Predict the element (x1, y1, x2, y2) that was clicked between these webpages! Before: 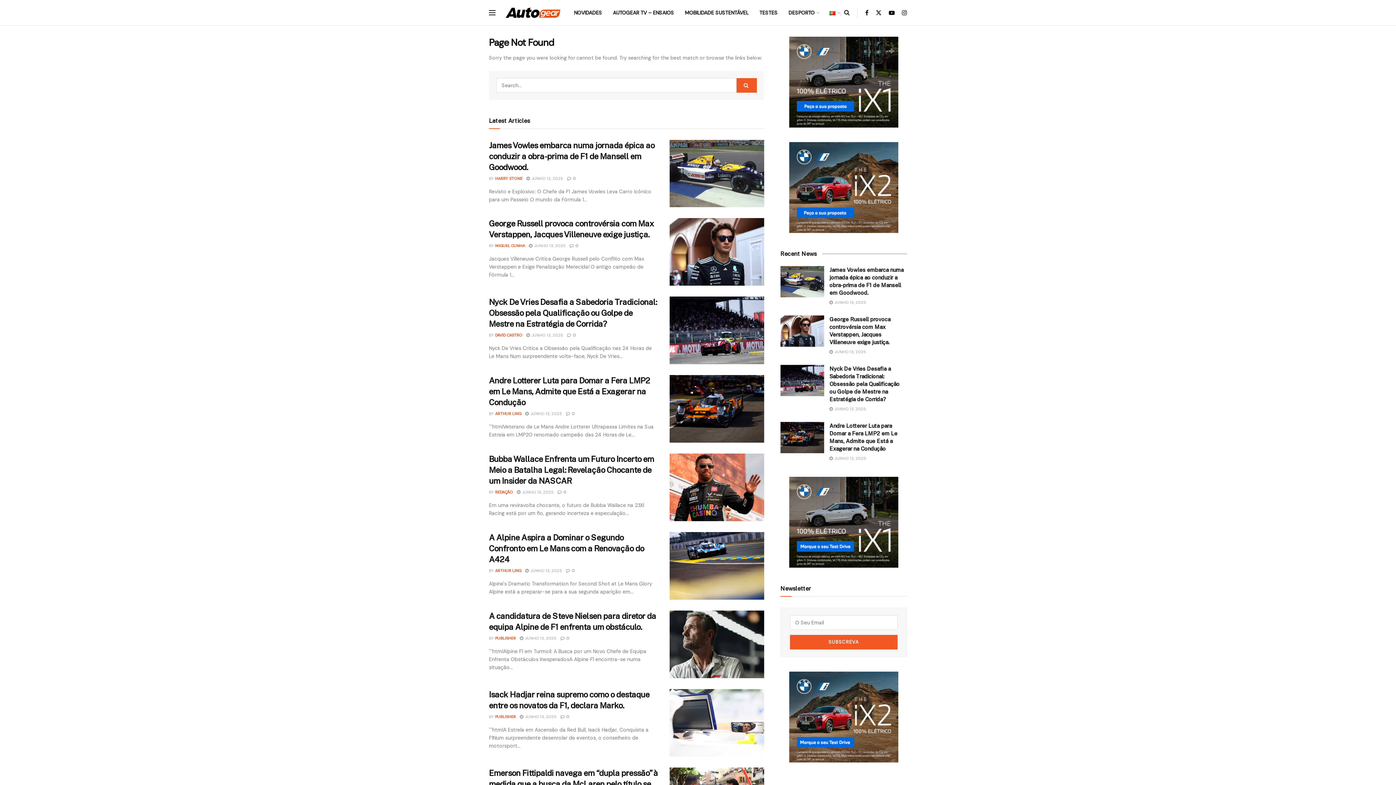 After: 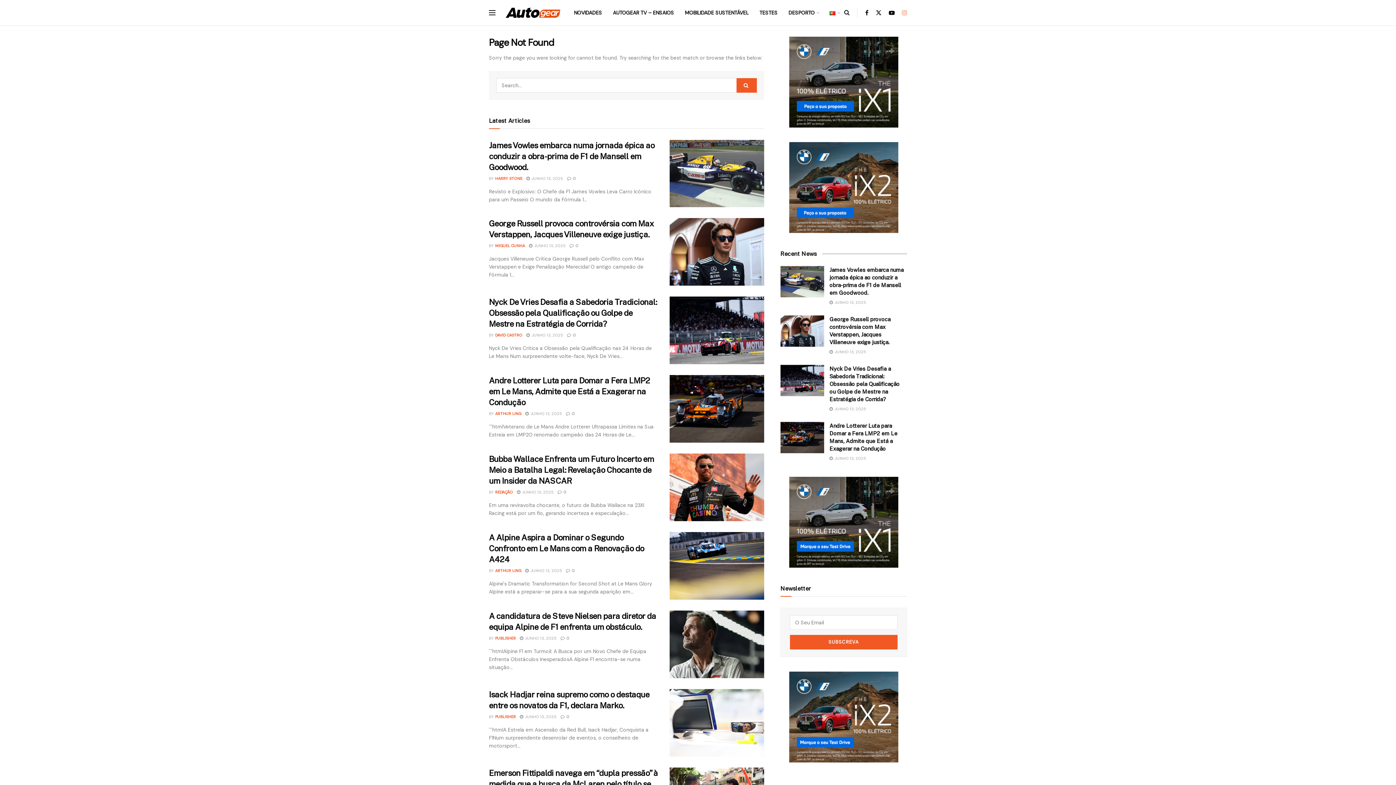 Action: label: Find us on Instagram bbox: (902, 0, 907, 25)